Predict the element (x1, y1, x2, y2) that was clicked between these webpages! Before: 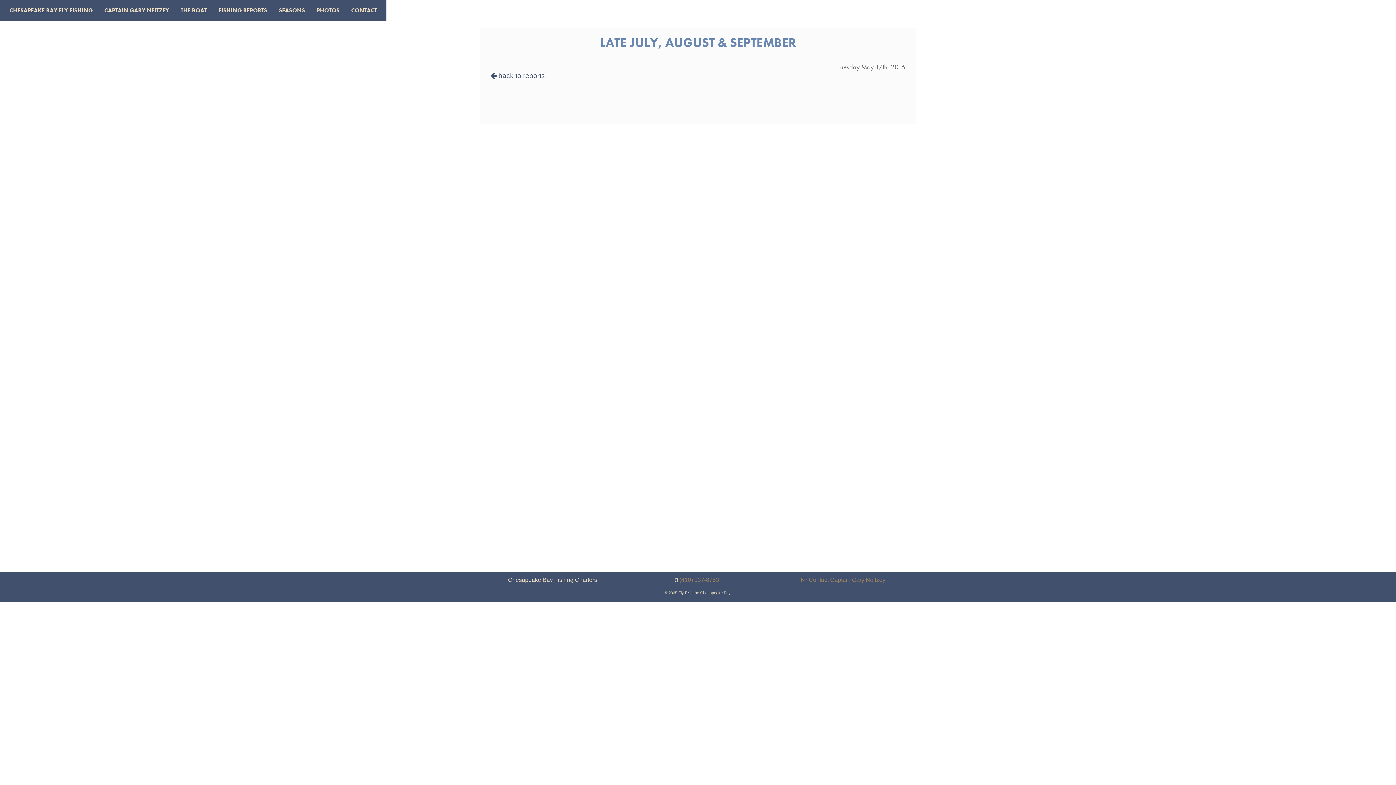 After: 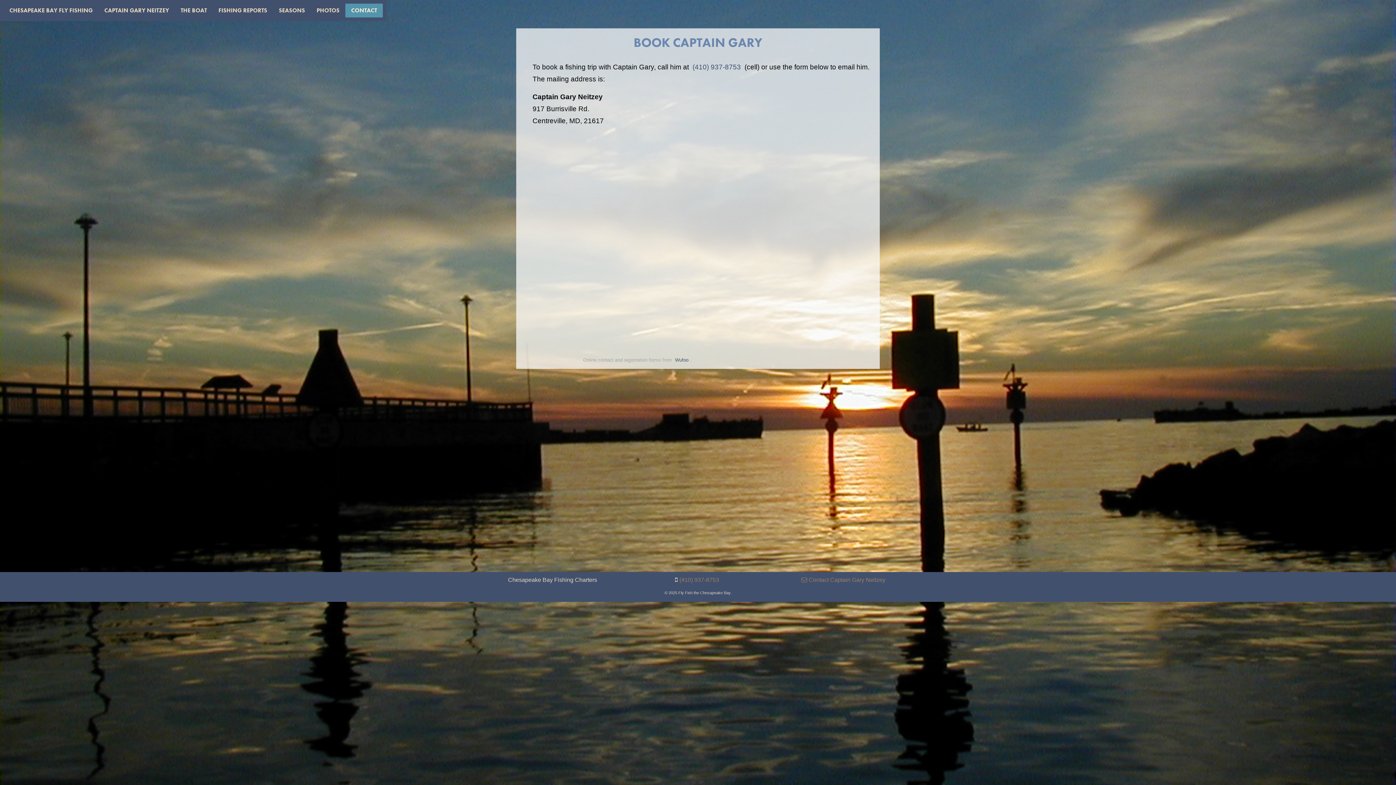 Action: bbox: (345, 3, 382, 17) label: CONTACT